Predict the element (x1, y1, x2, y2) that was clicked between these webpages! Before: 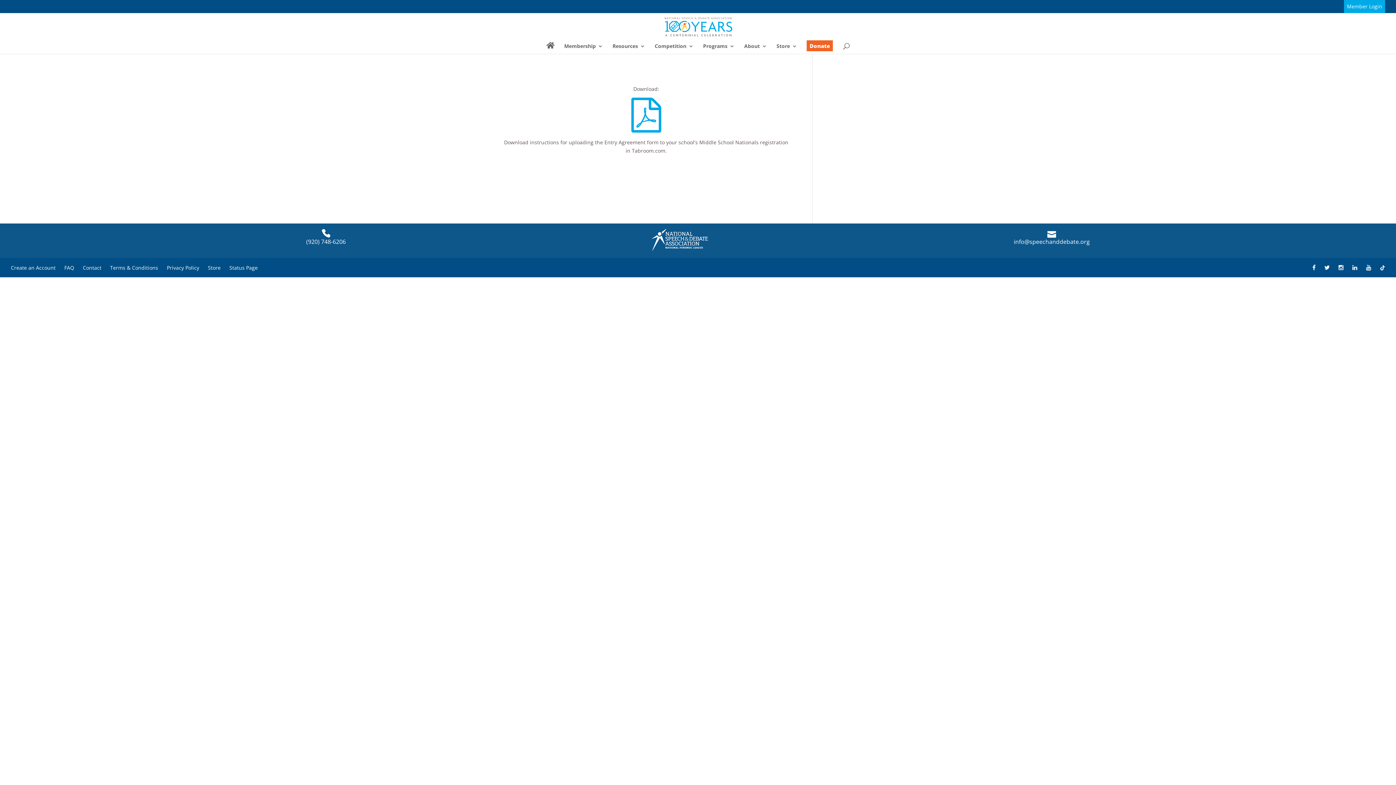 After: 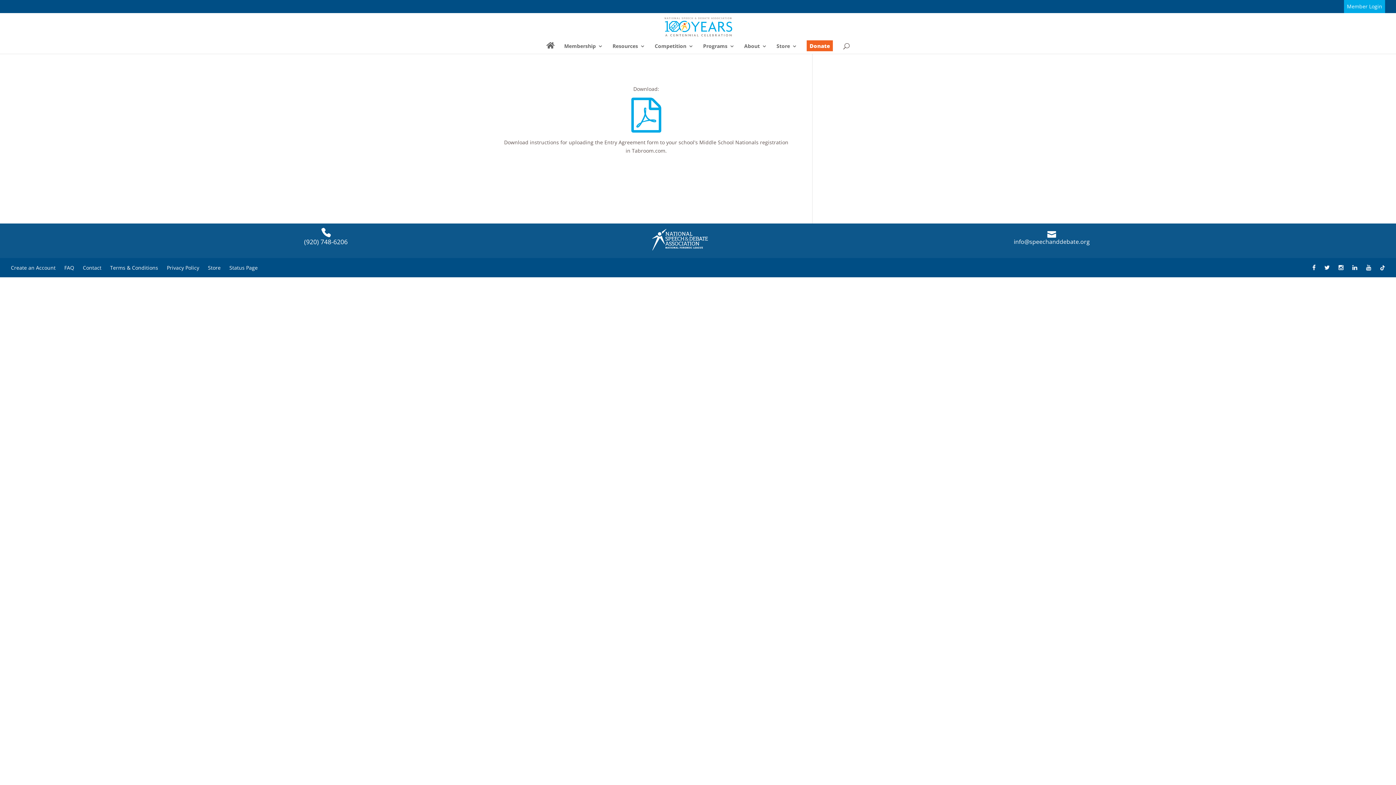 Action: label: (920) 748-6206 bbox: (306, 229, 345, 252)